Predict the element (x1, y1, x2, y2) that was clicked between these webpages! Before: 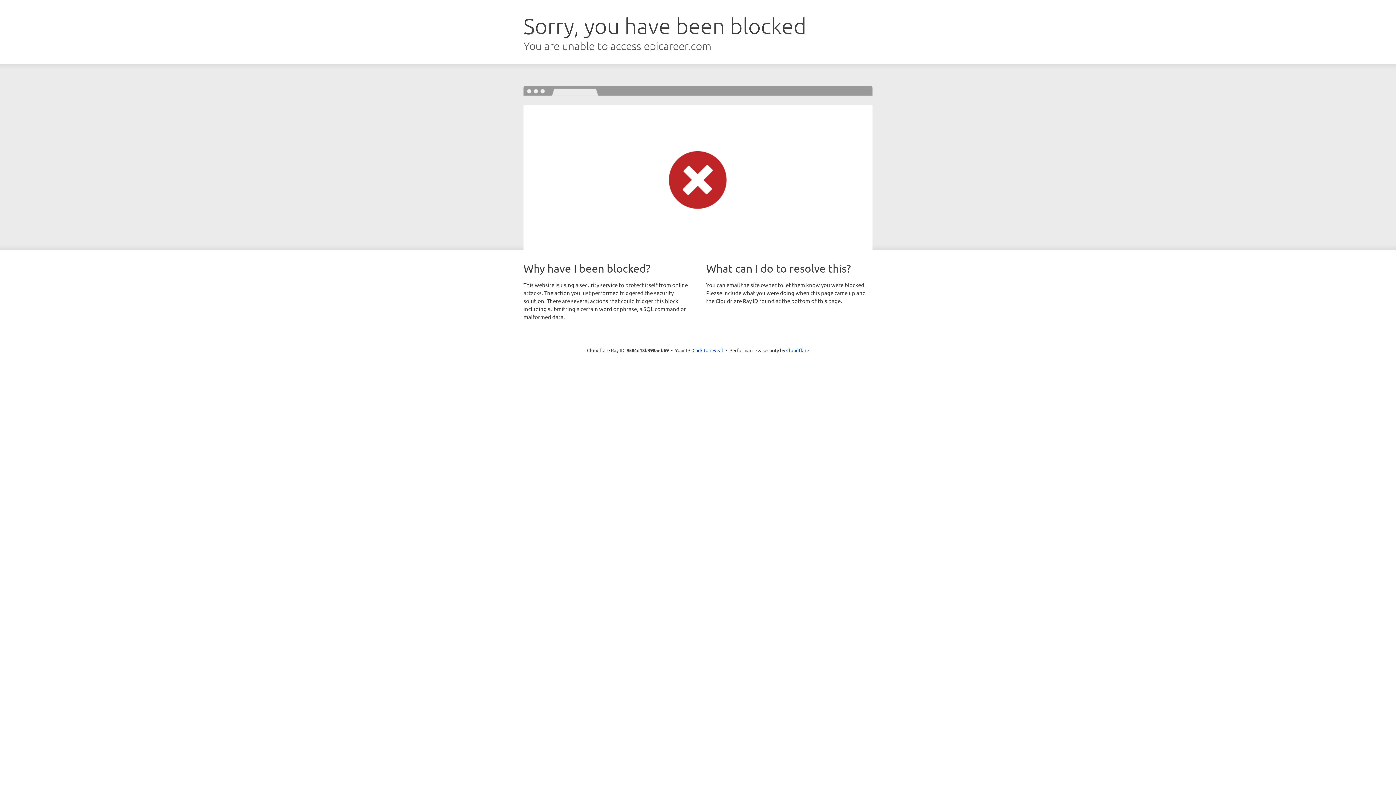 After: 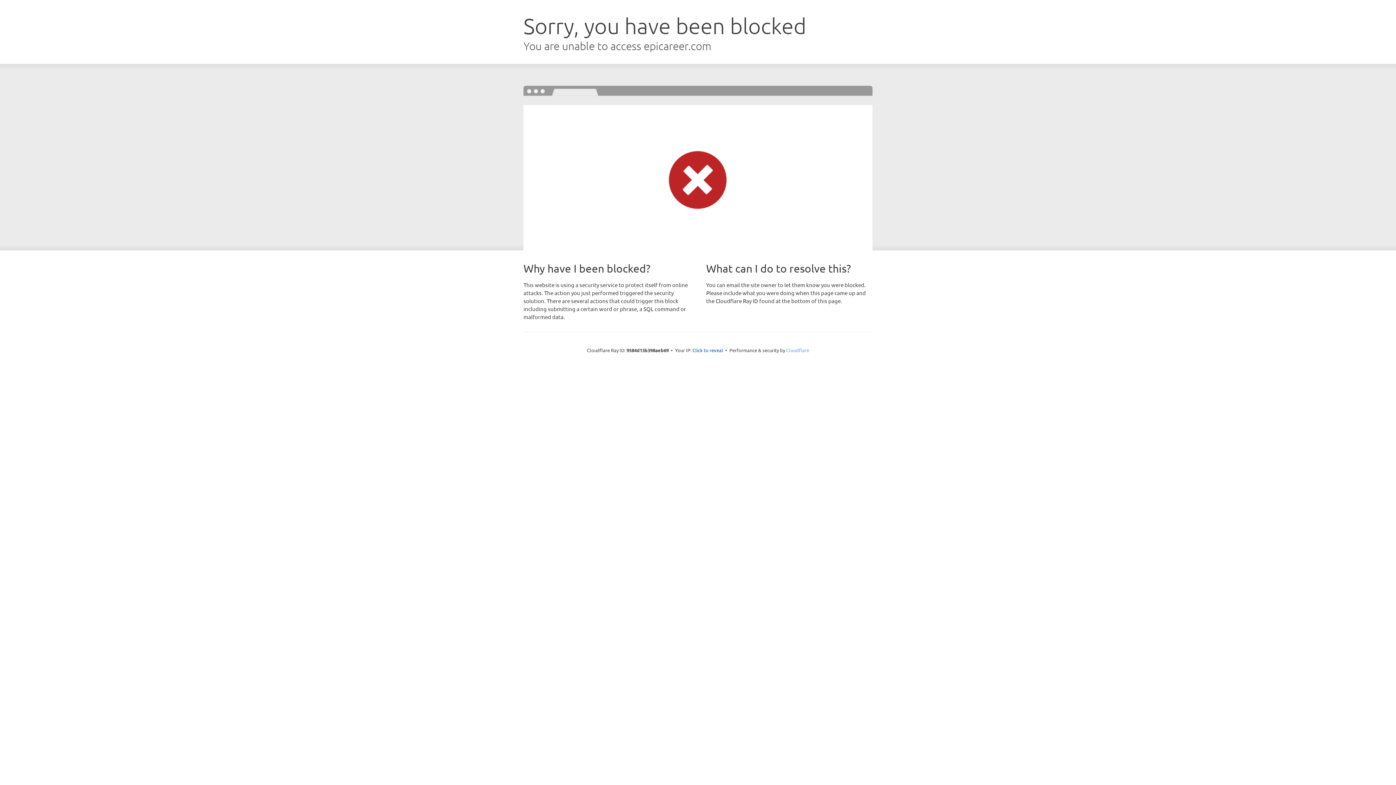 Action: label: Cloudflare bbox: (786, 347, 809, 353)